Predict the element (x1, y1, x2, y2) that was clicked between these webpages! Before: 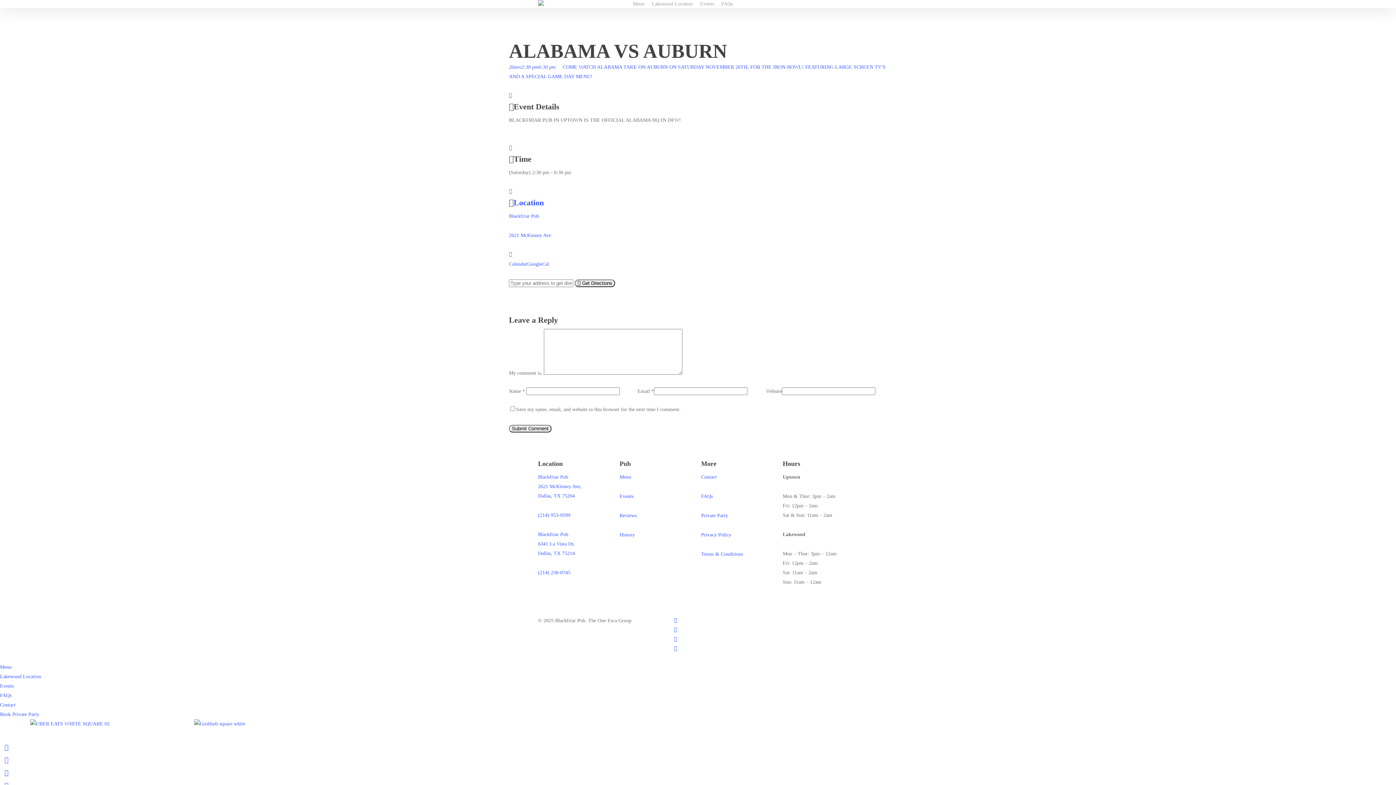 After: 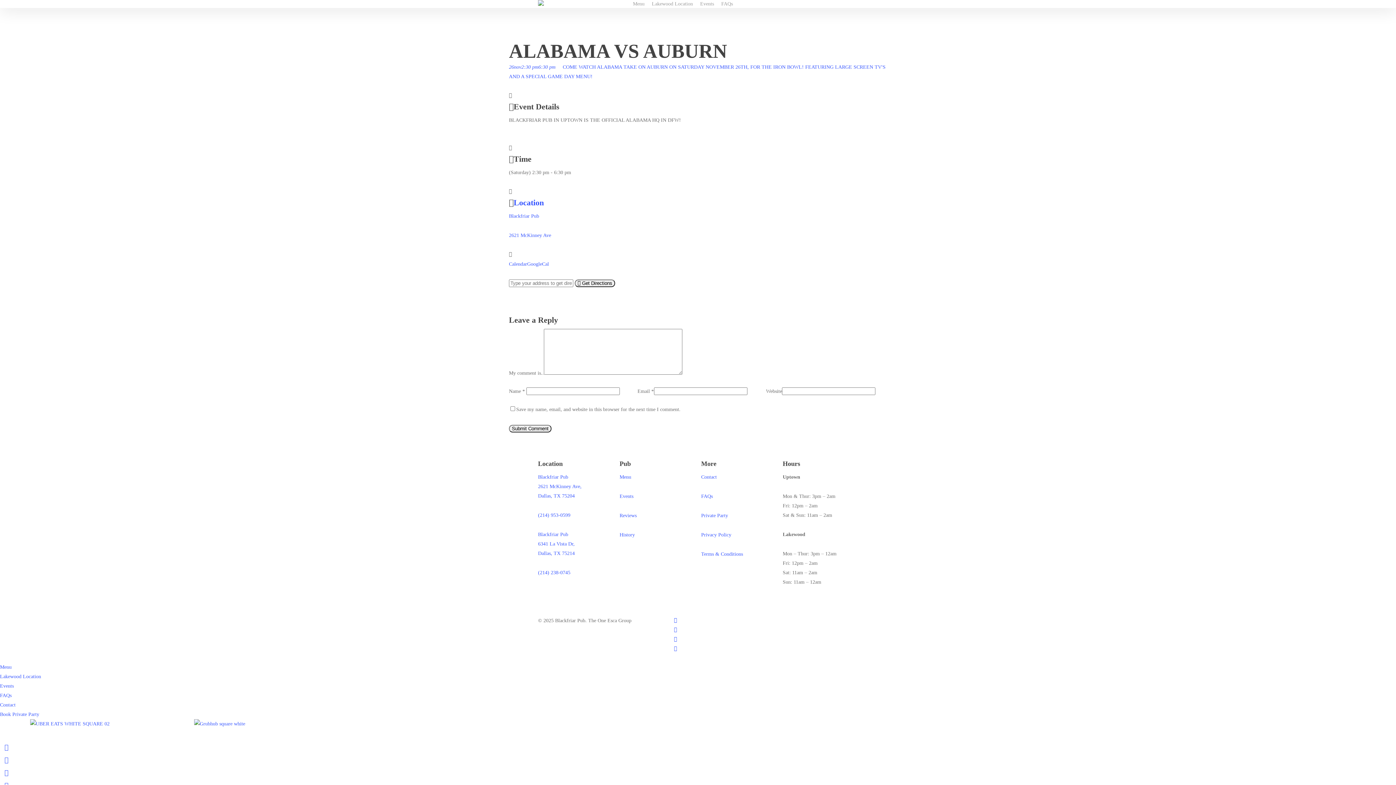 Action: bbox: (674, 646, 677, 652)